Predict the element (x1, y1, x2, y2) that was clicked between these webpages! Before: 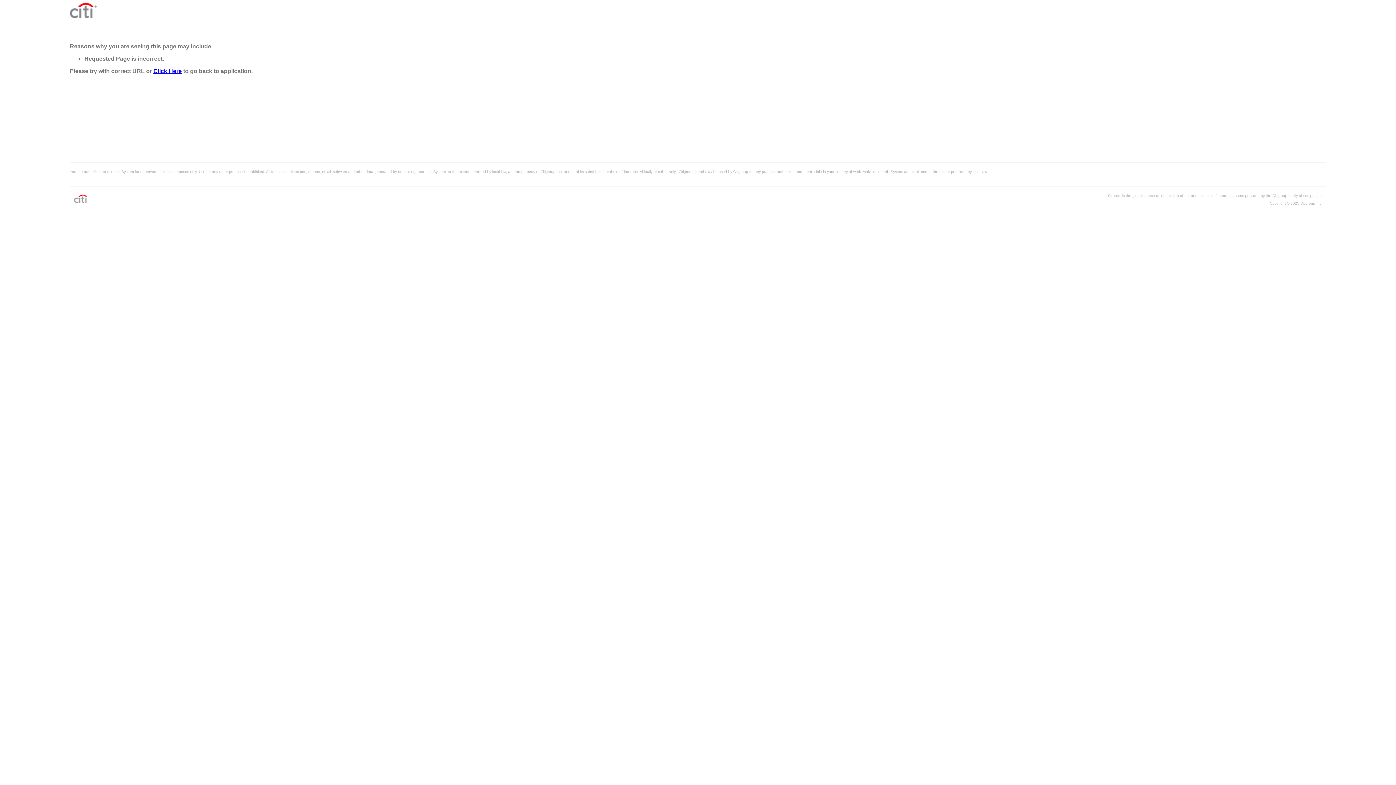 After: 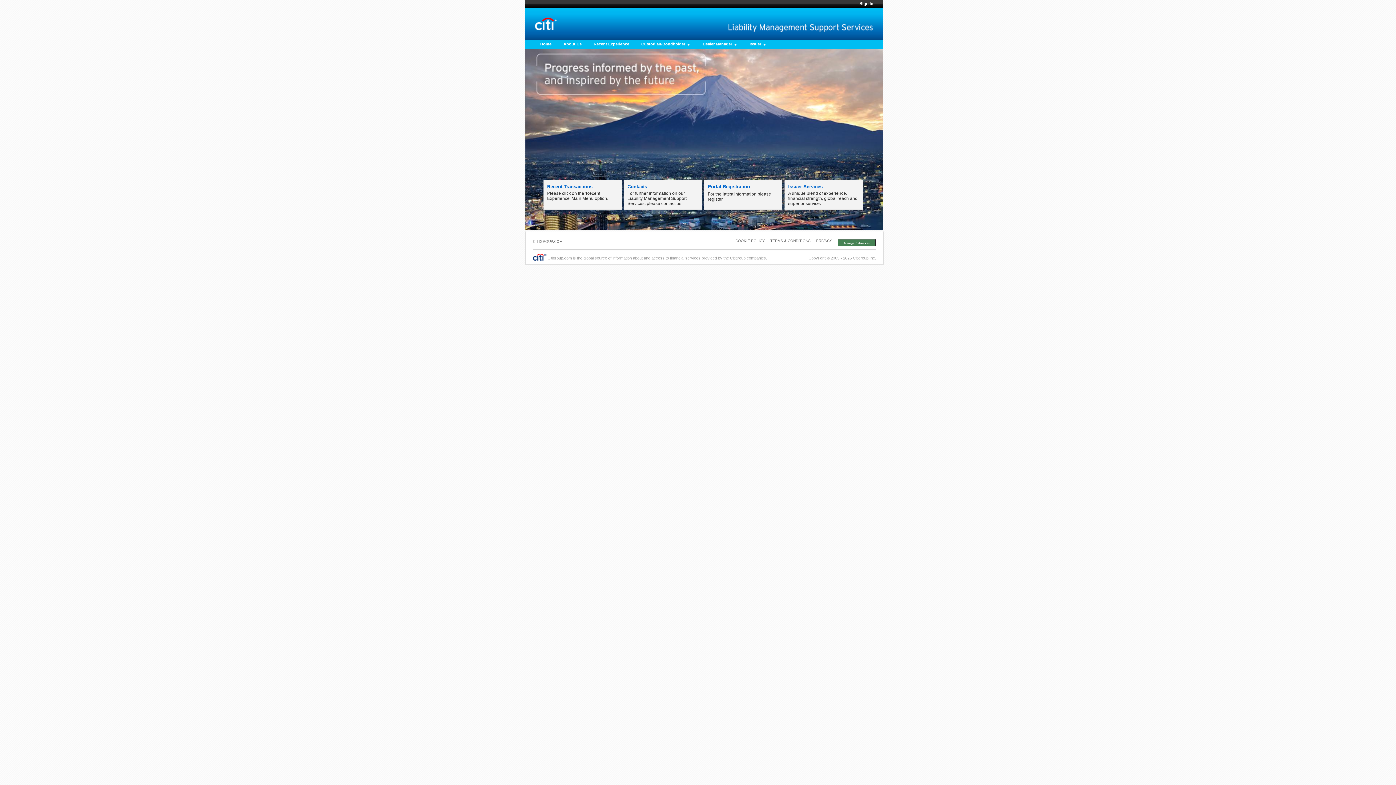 Action: bbox: (153, 68, 181, 74) label: Click Here